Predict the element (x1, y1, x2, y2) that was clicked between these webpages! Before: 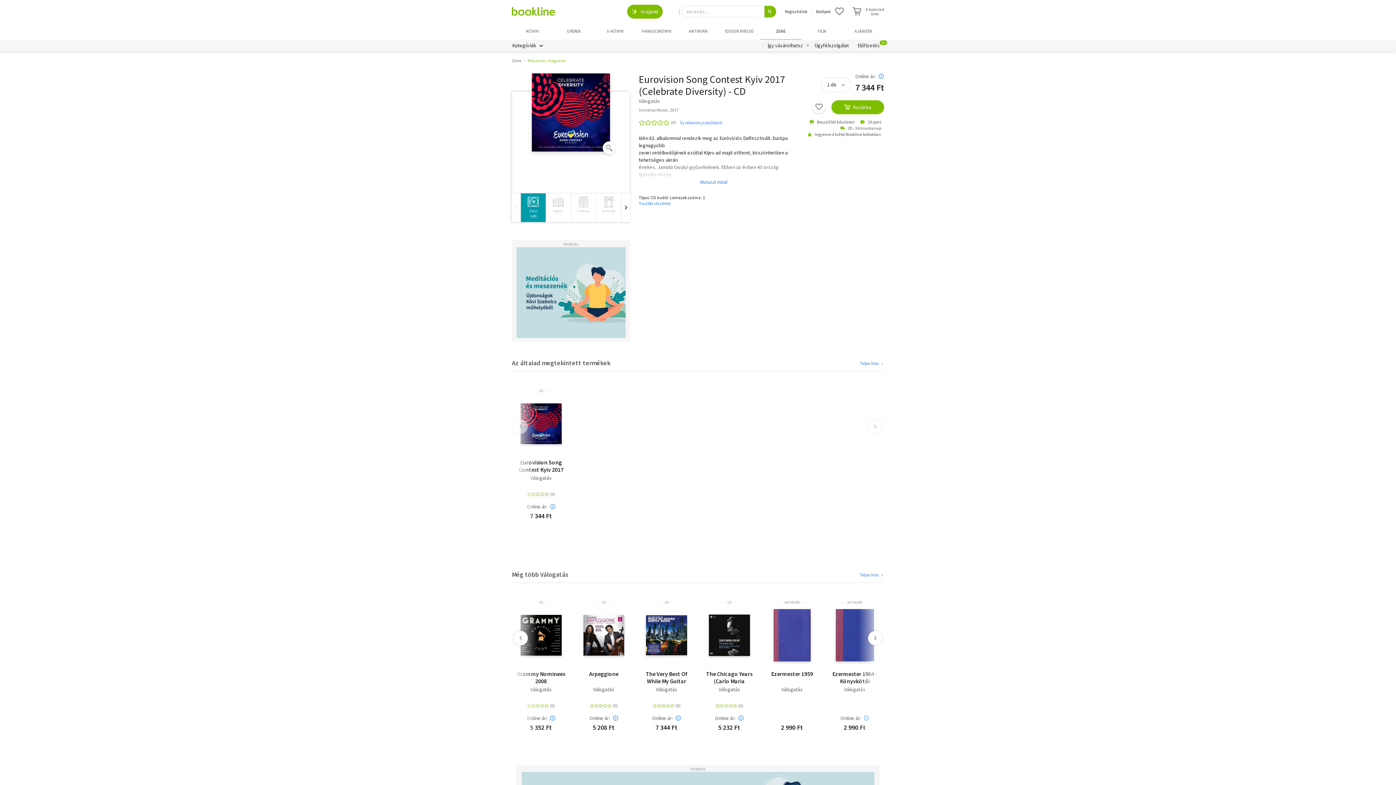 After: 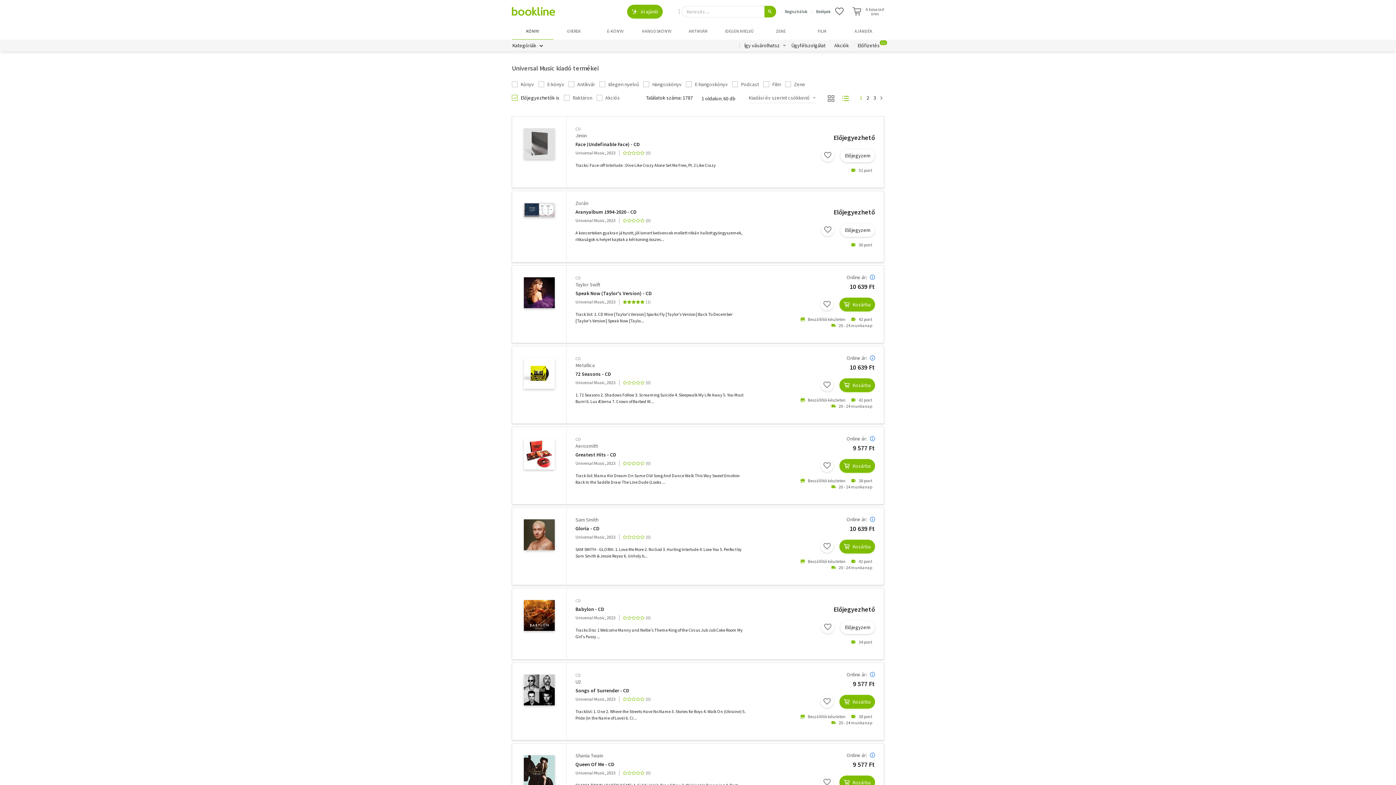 Action: label: Universal Music, 2017 bbox: (638, 107, 678, 112)